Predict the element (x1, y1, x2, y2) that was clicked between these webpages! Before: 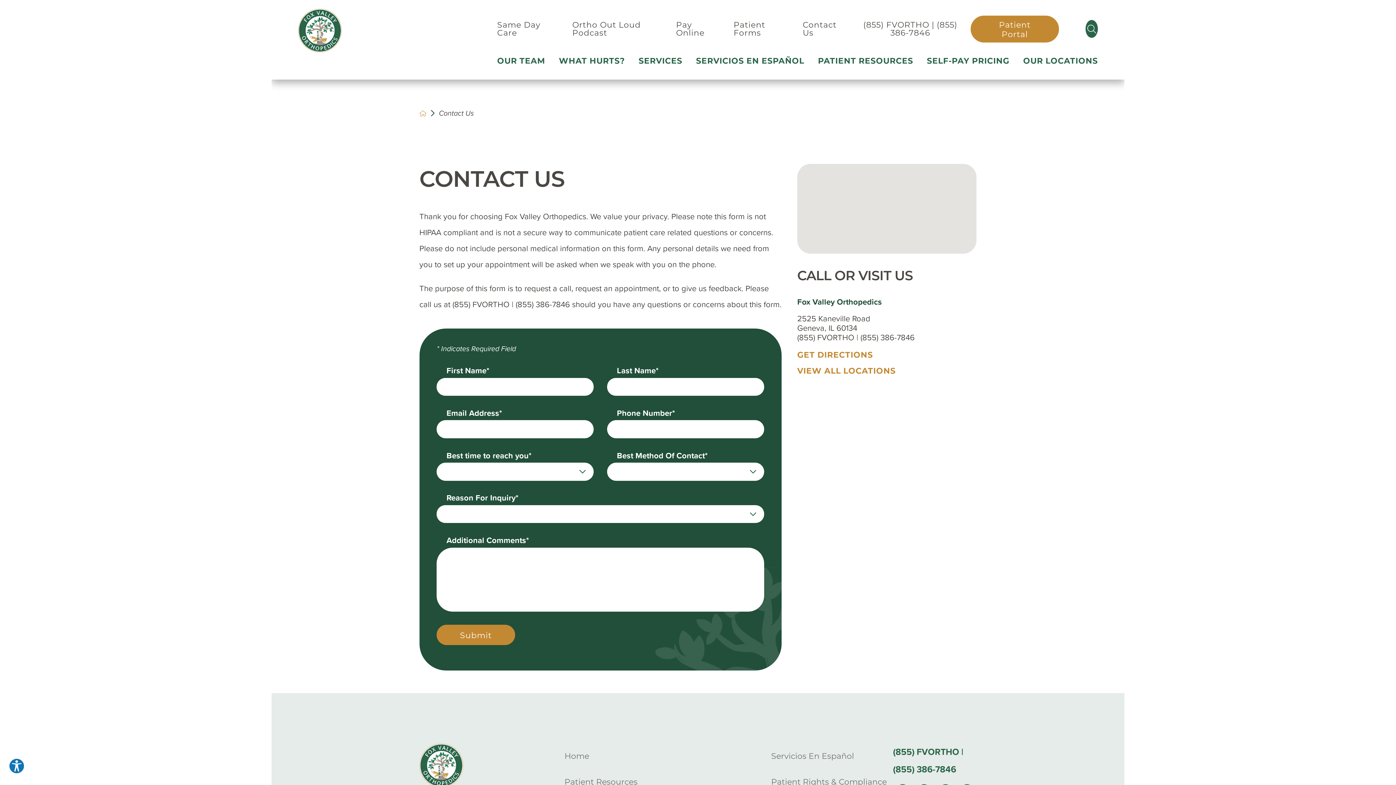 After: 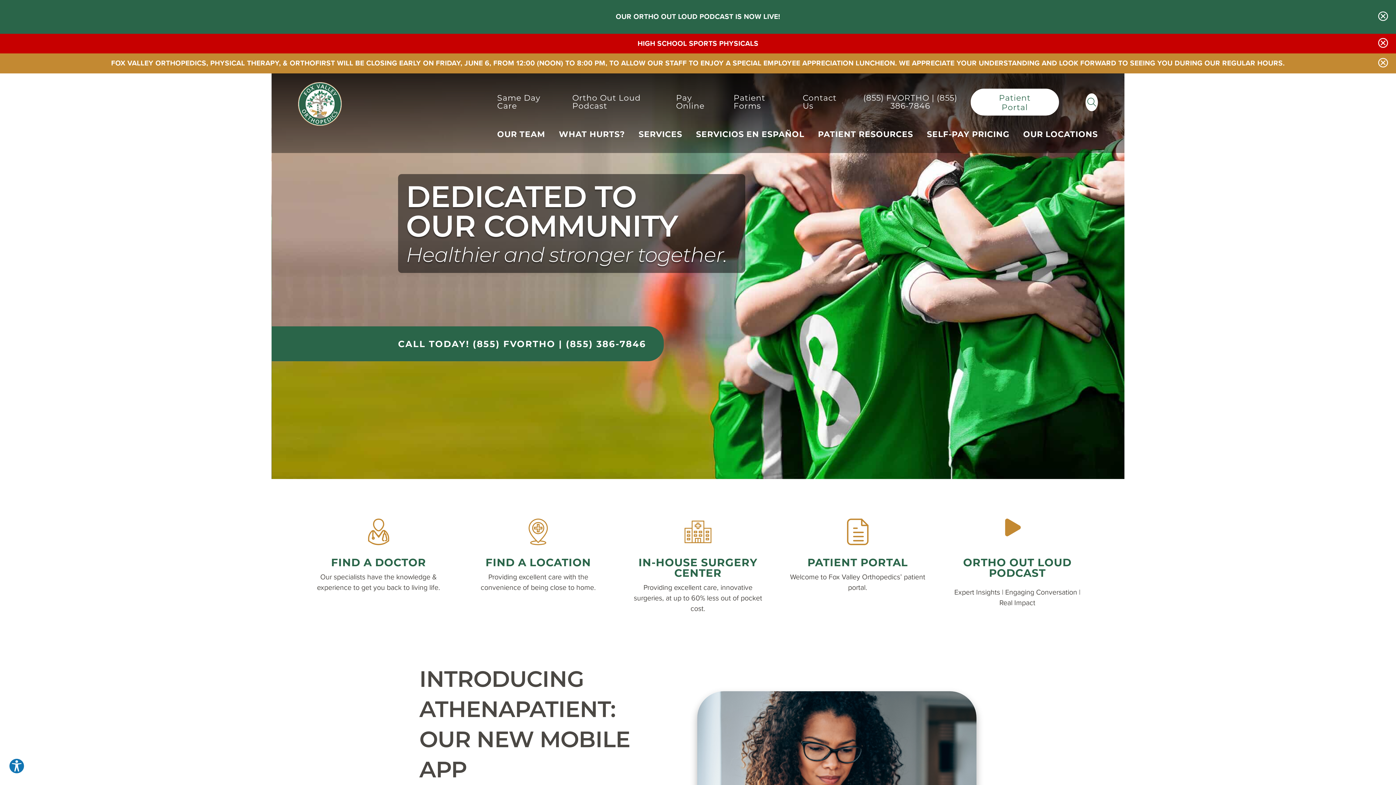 Action: label: Home bbox: (564, 751, 589, 761)